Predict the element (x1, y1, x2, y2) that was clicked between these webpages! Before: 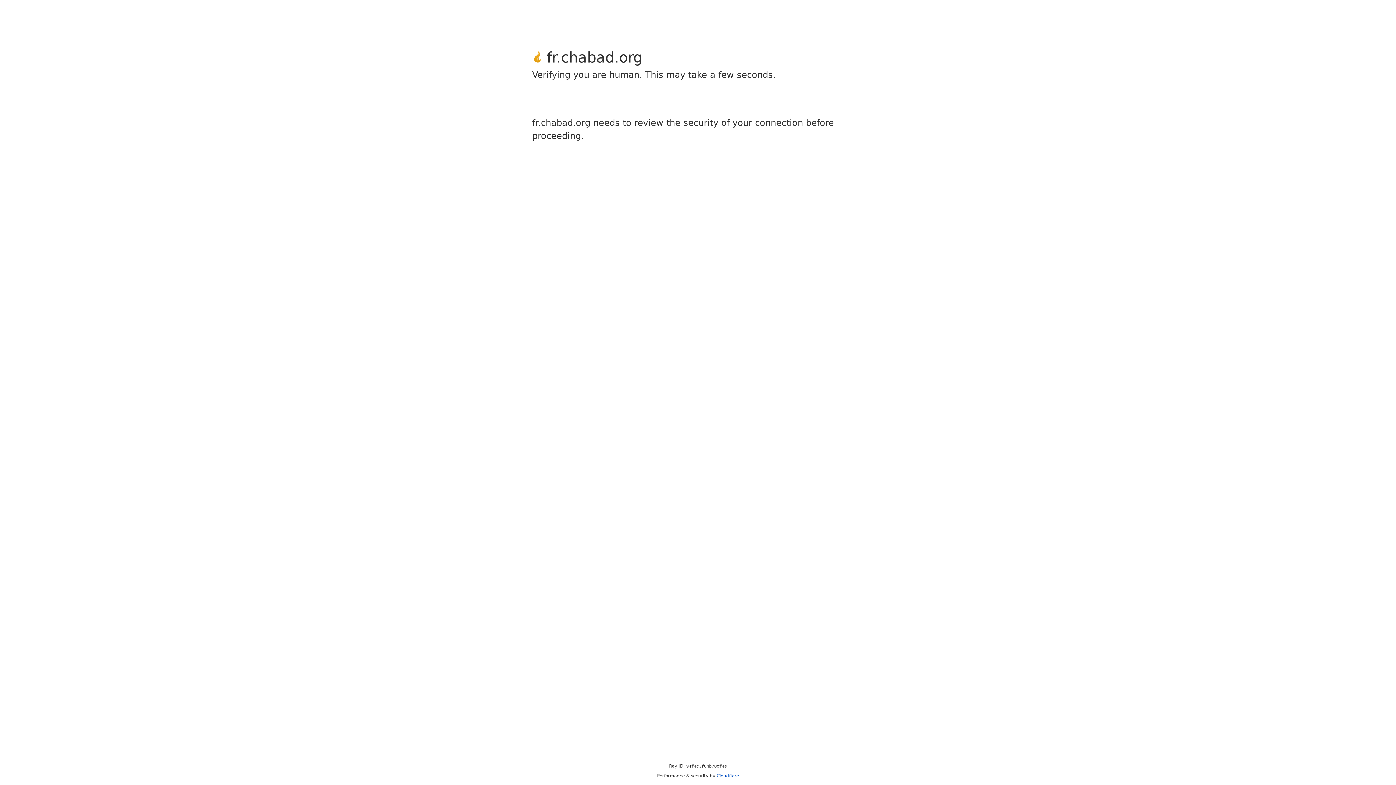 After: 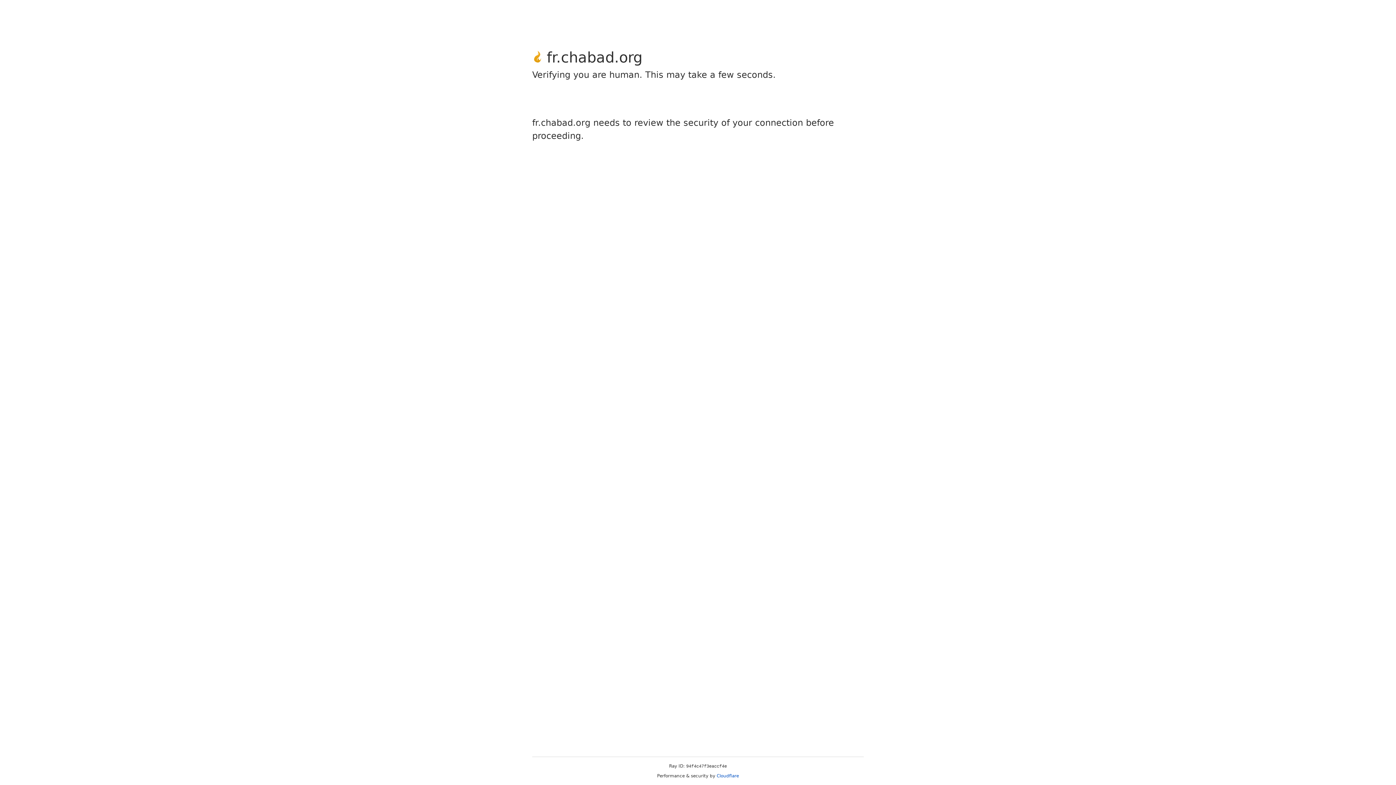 Action: bbox: (716, 773, 739, 778) label: Cloudflare